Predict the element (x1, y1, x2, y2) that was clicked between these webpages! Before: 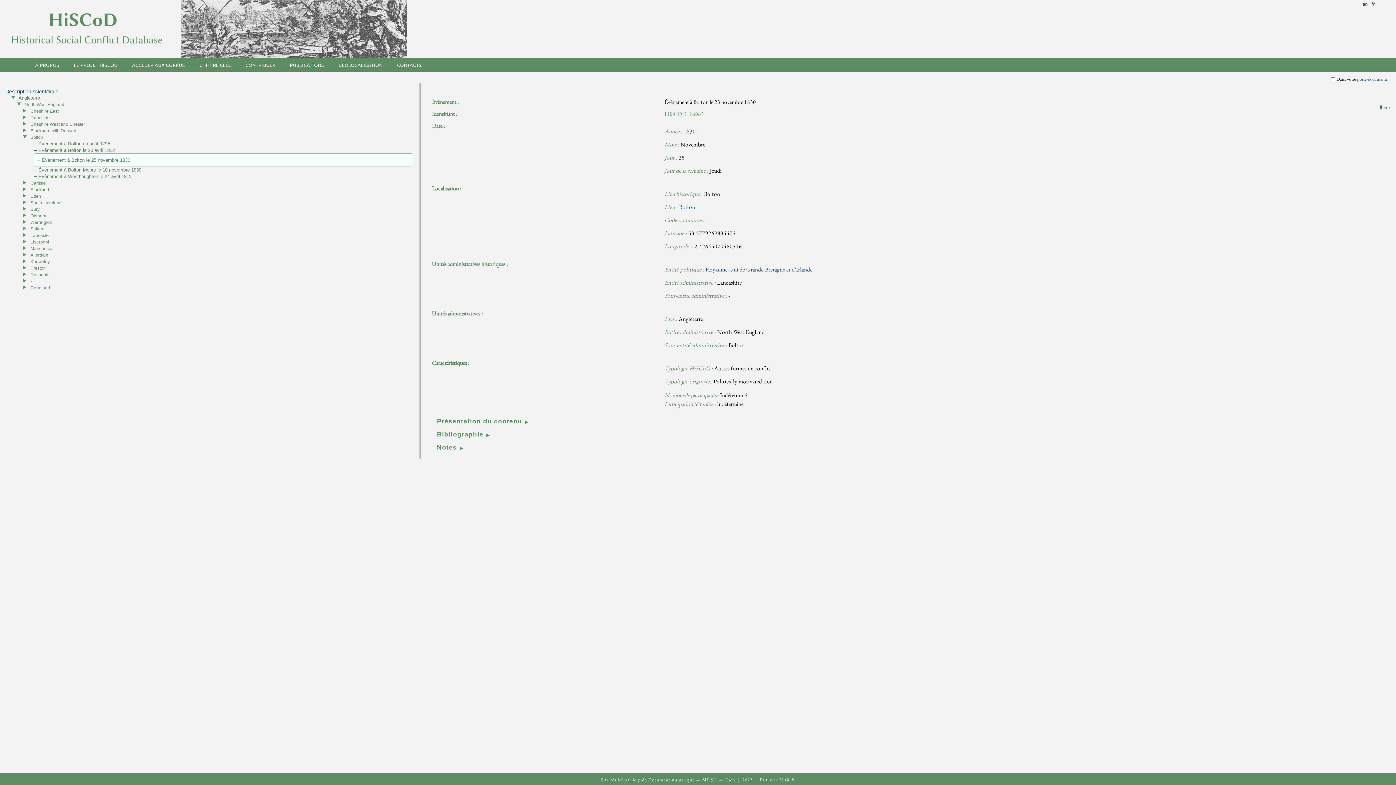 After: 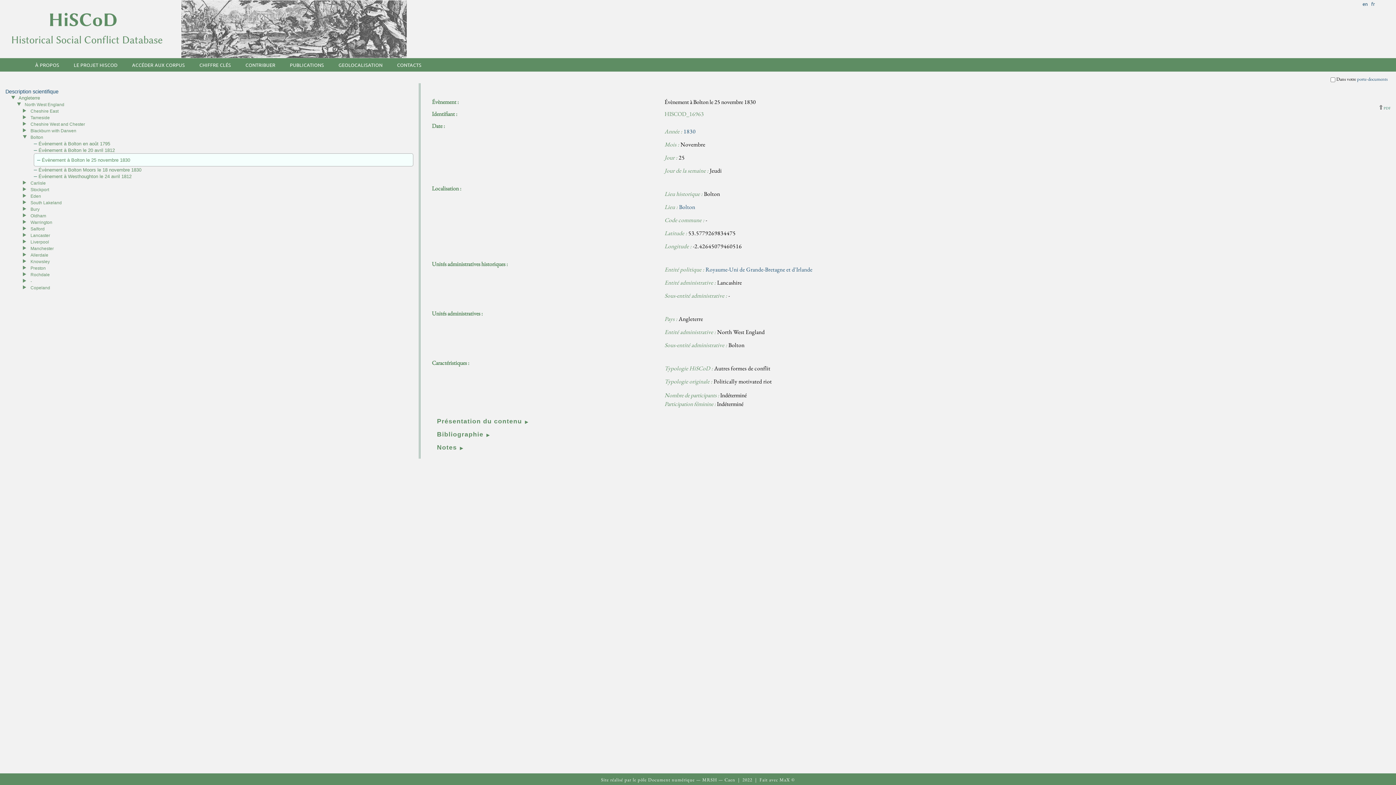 Action: bbox: (1378, 103, 1390, 111) label: ⇪PDF